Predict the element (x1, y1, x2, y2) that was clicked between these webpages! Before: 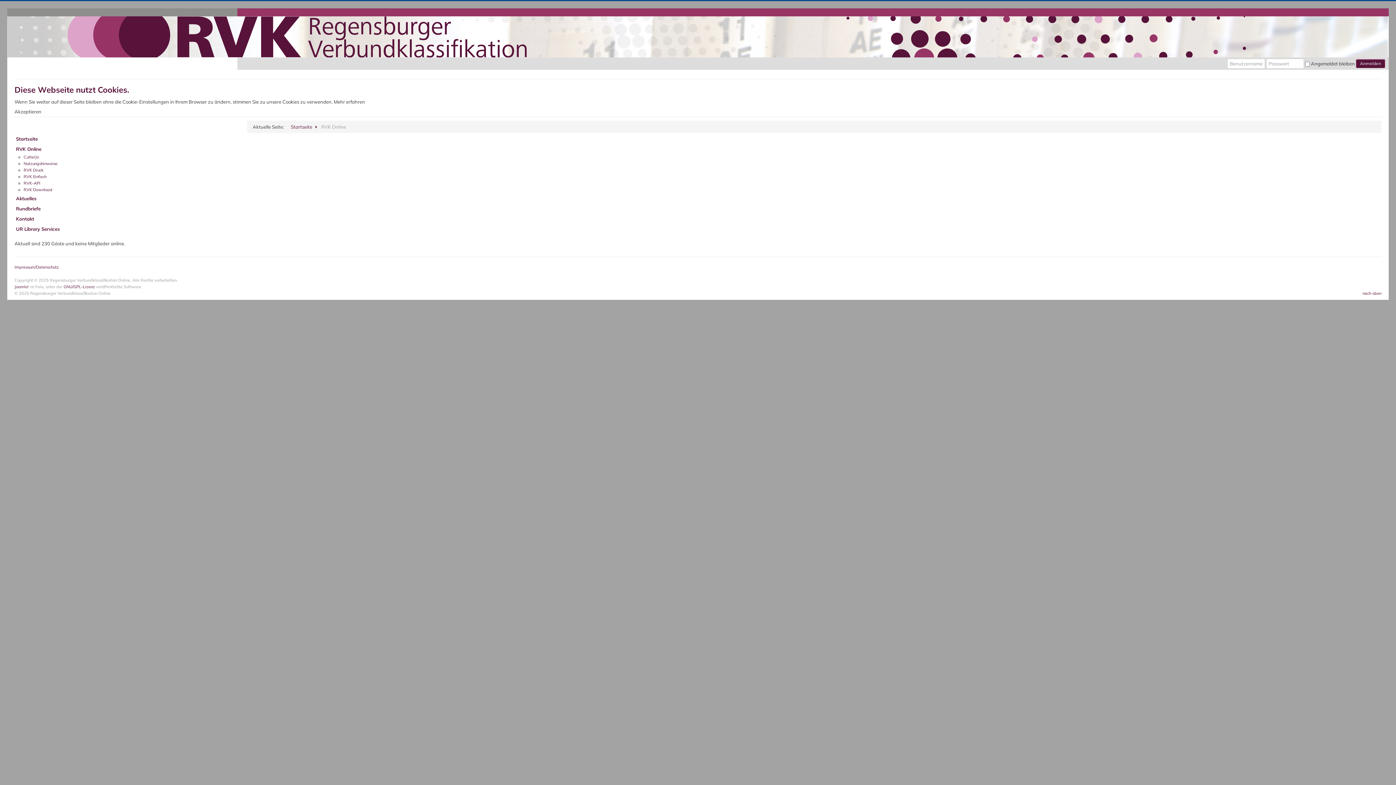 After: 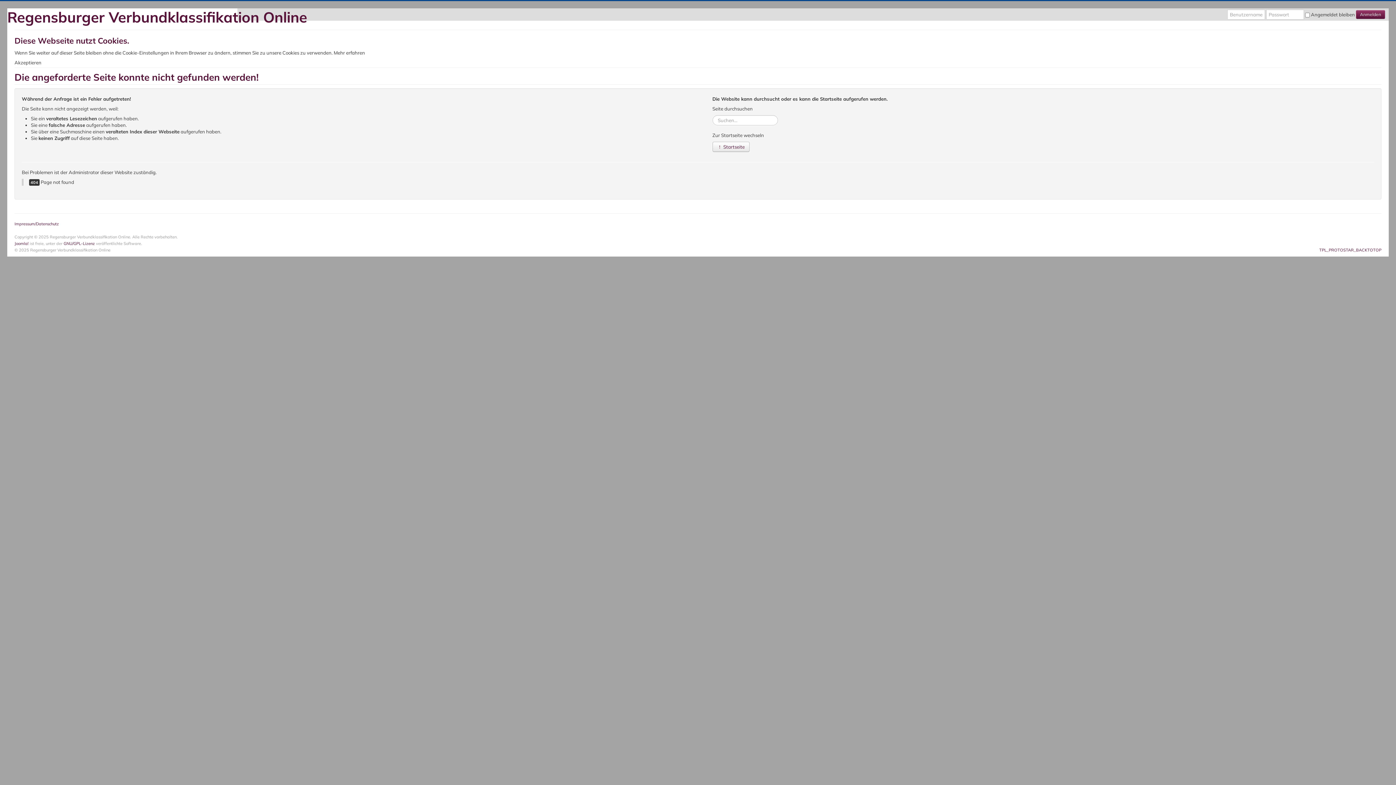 Action: label: GNU/GPL-Lizenz bbox: (63, 284, 94, 289)